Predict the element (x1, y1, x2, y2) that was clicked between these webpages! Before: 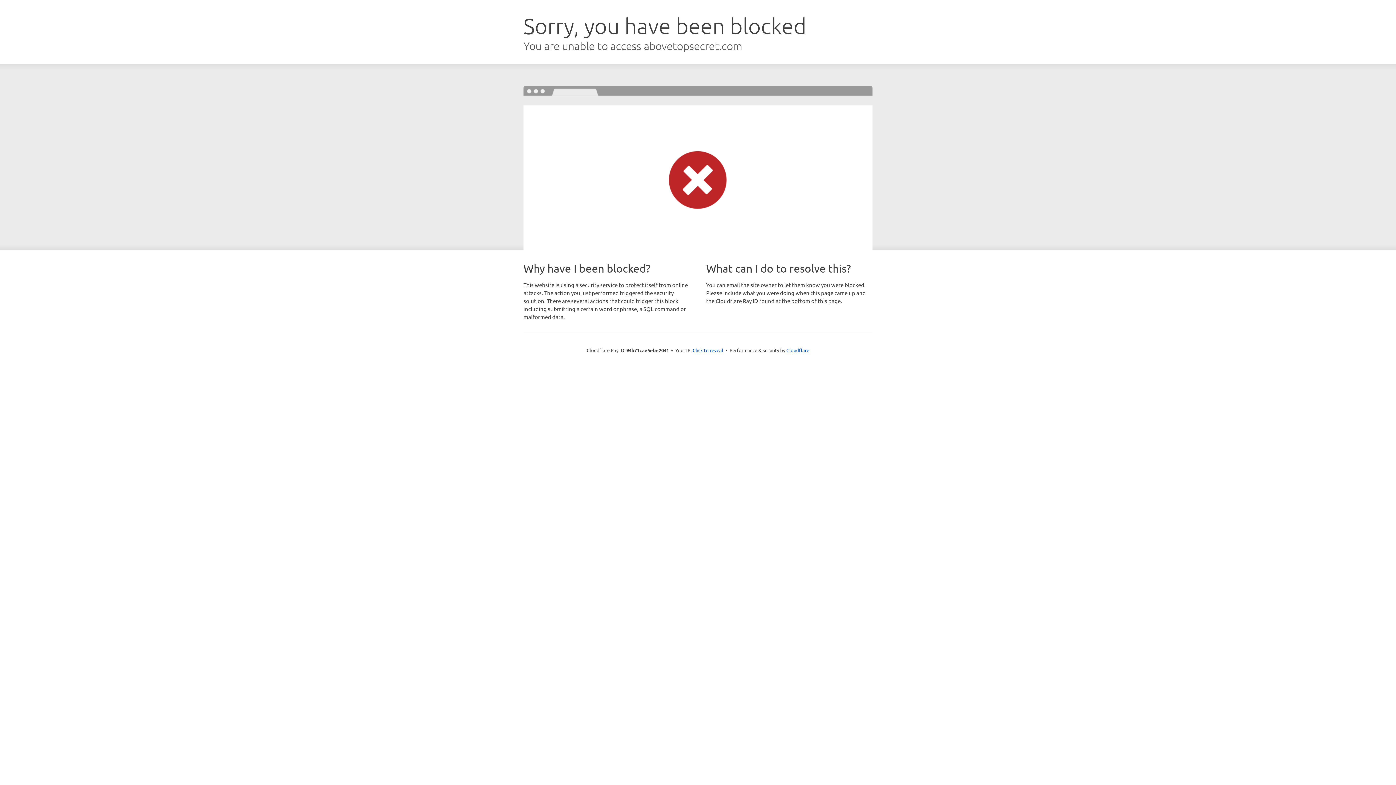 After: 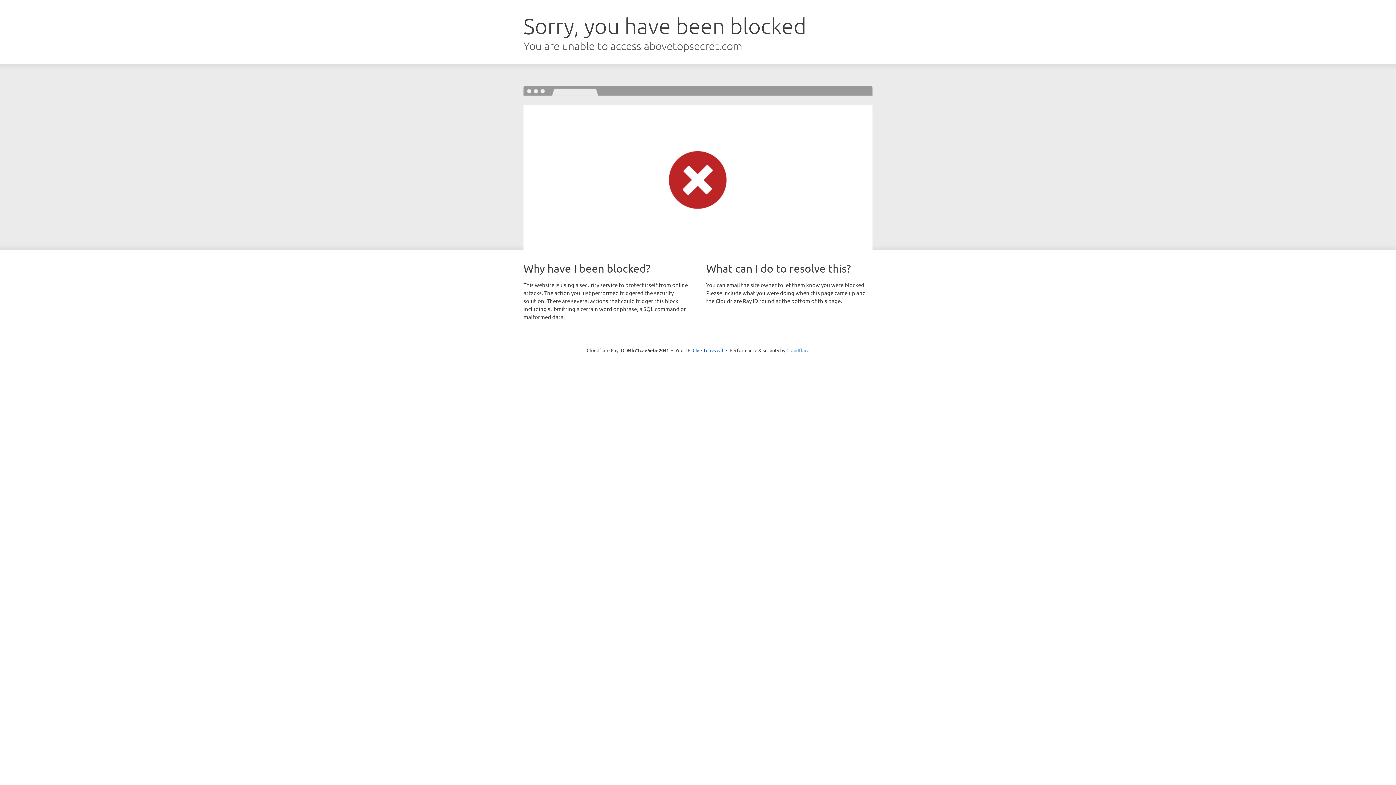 Action: label: Cloudflare bbox: (786, 347, 809, 353)